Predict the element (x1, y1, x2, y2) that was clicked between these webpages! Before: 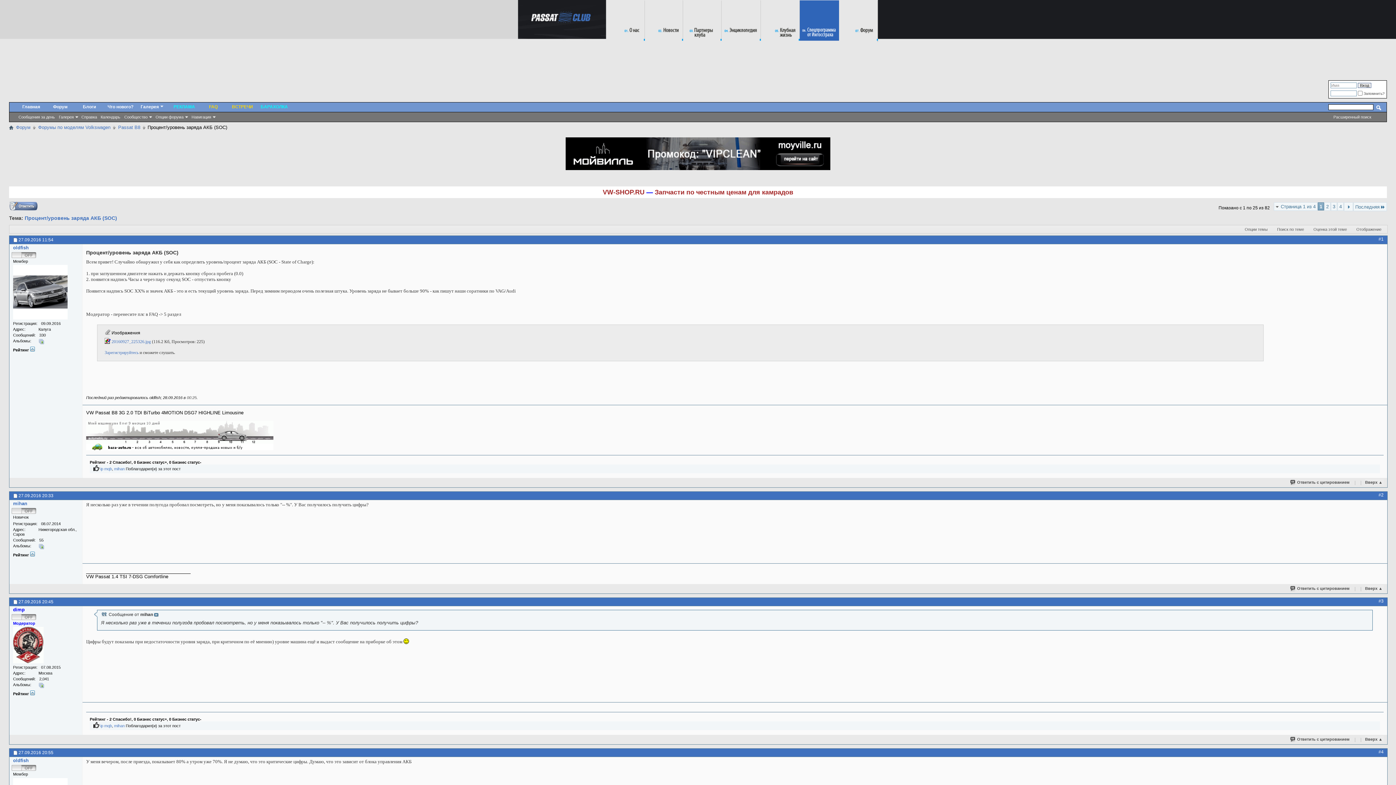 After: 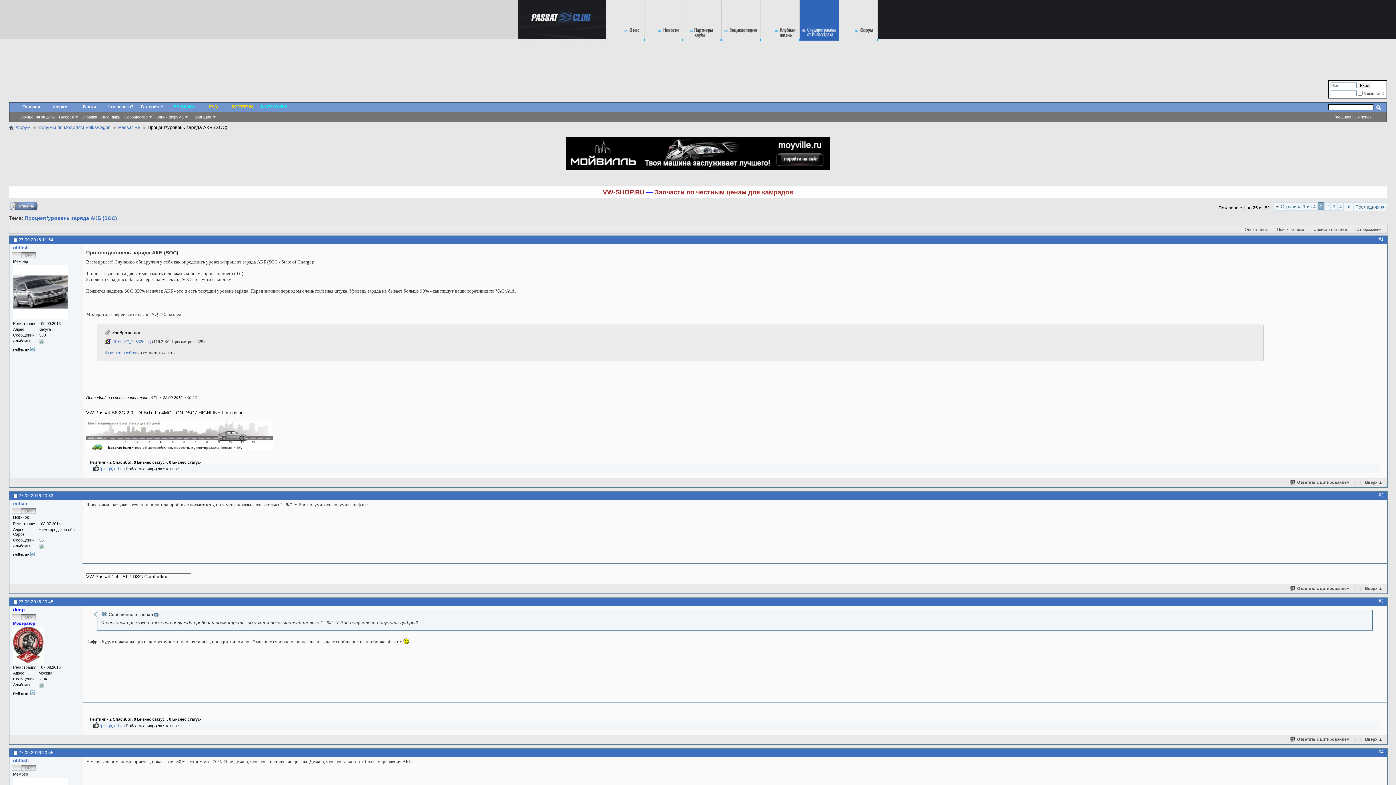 Action: bbox: (602, 188, 644, 196) label: VW-SHOP.RU